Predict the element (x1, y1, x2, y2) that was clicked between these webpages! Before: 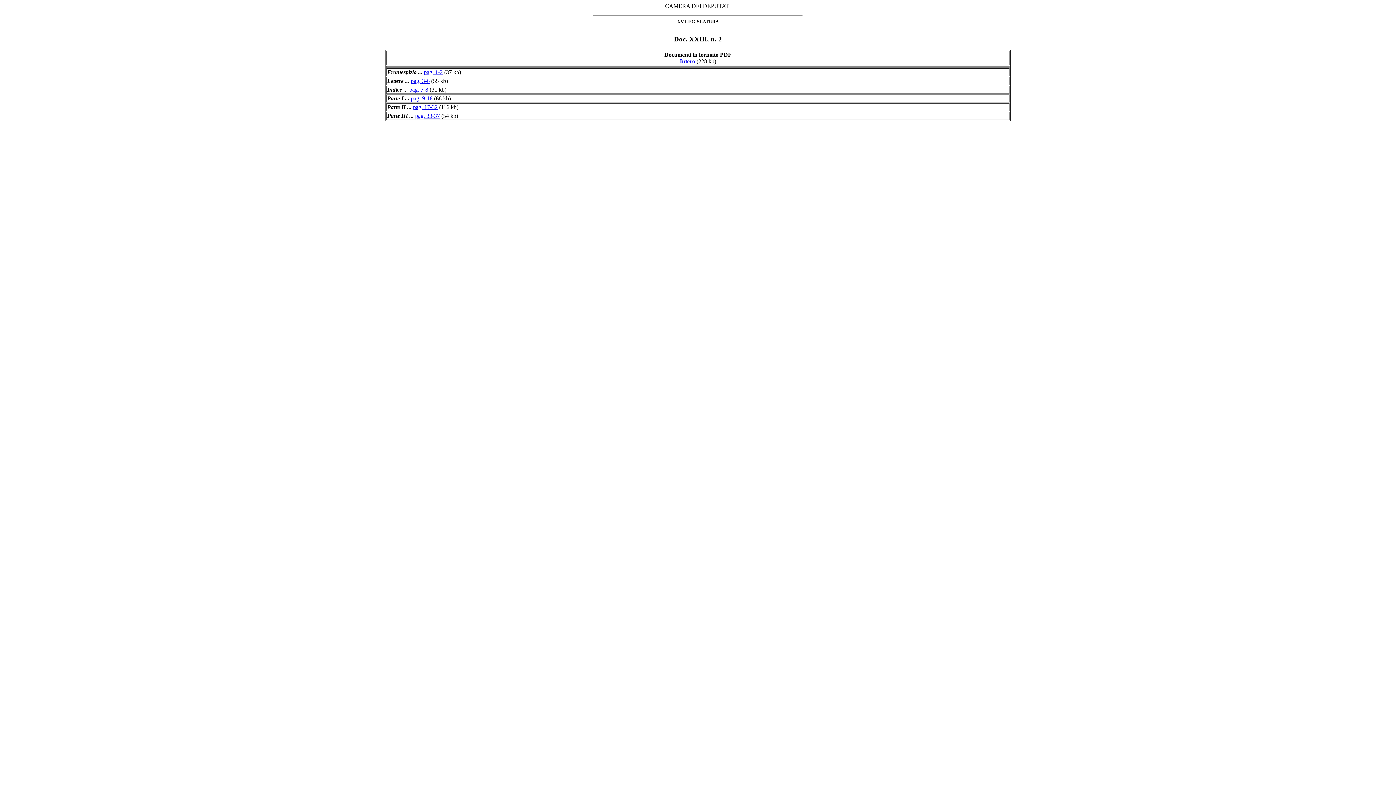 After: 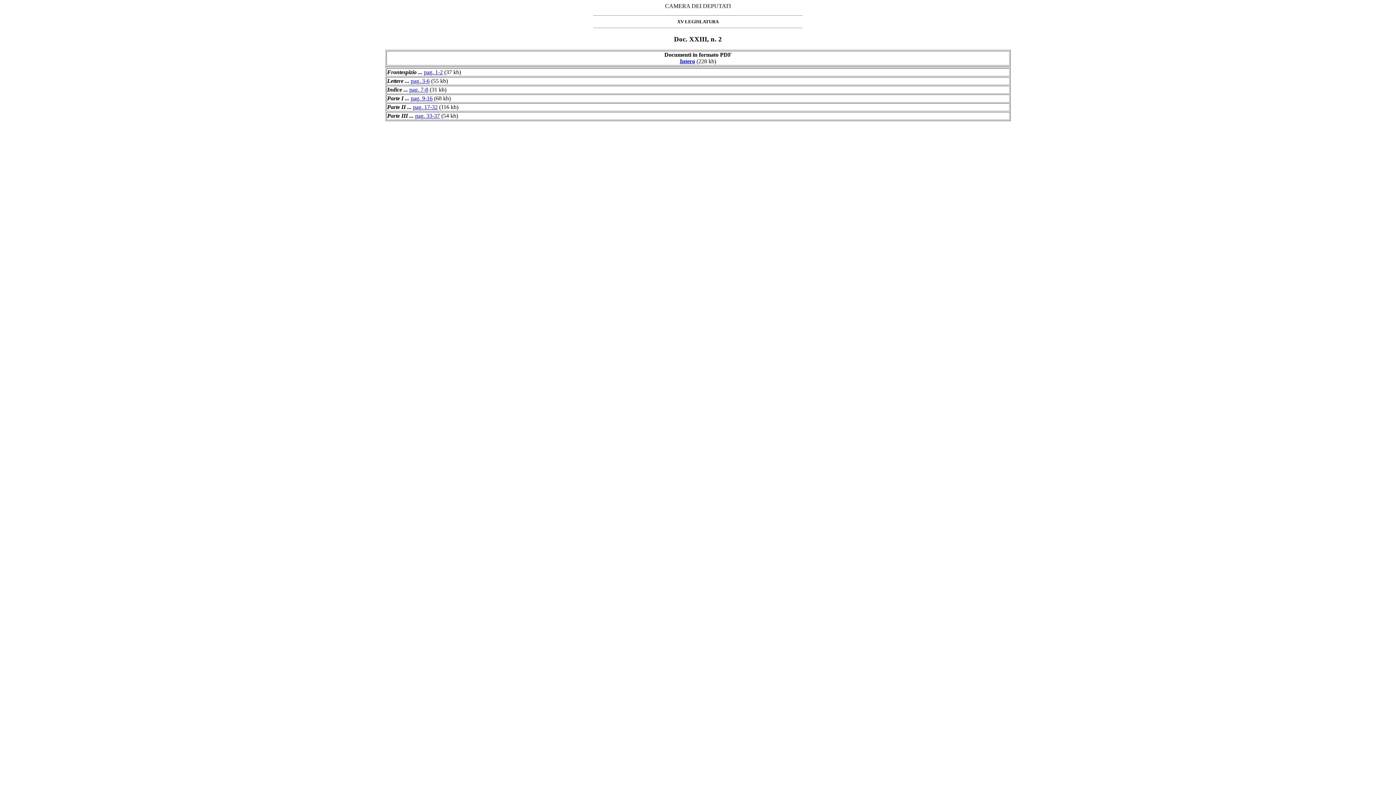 Action: bbox: (680, 58, 695, 64) label: Intero